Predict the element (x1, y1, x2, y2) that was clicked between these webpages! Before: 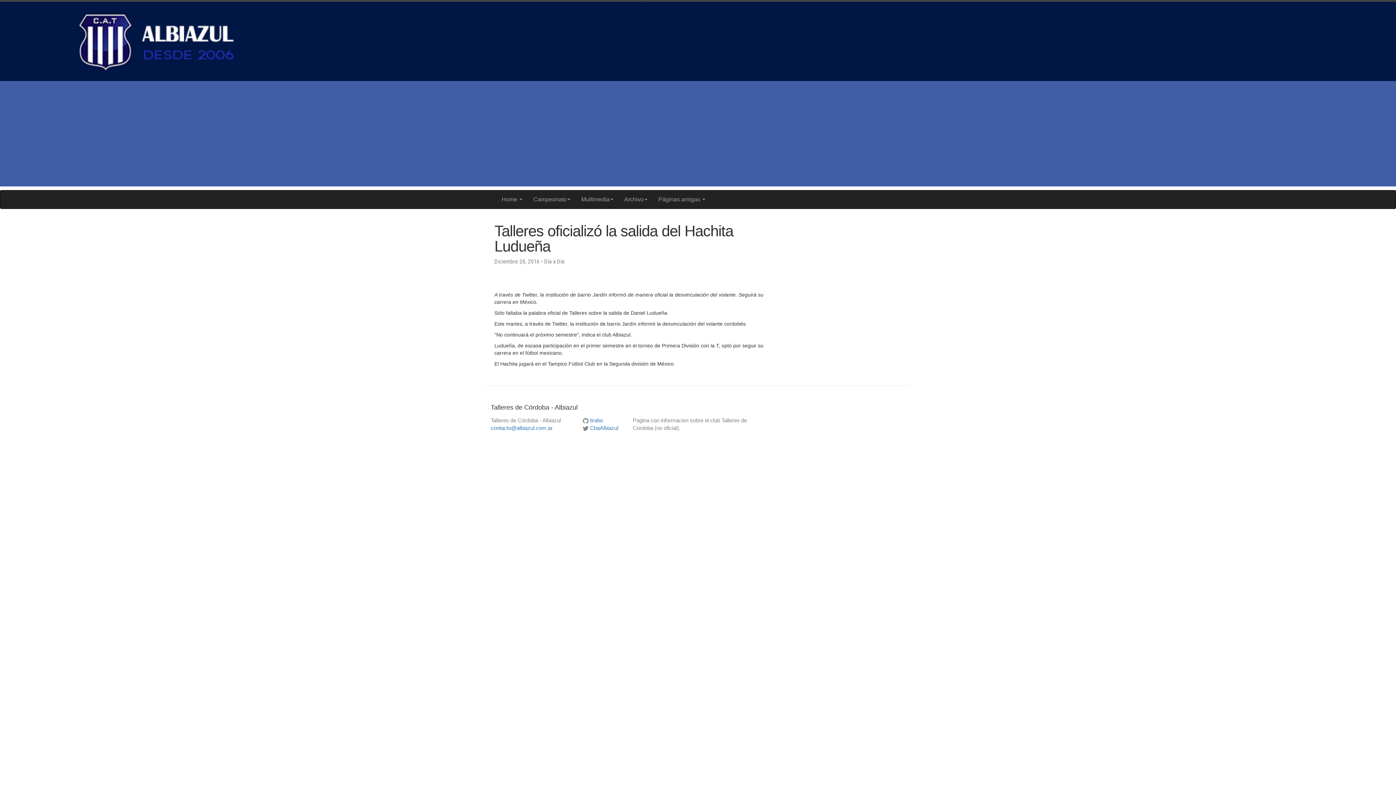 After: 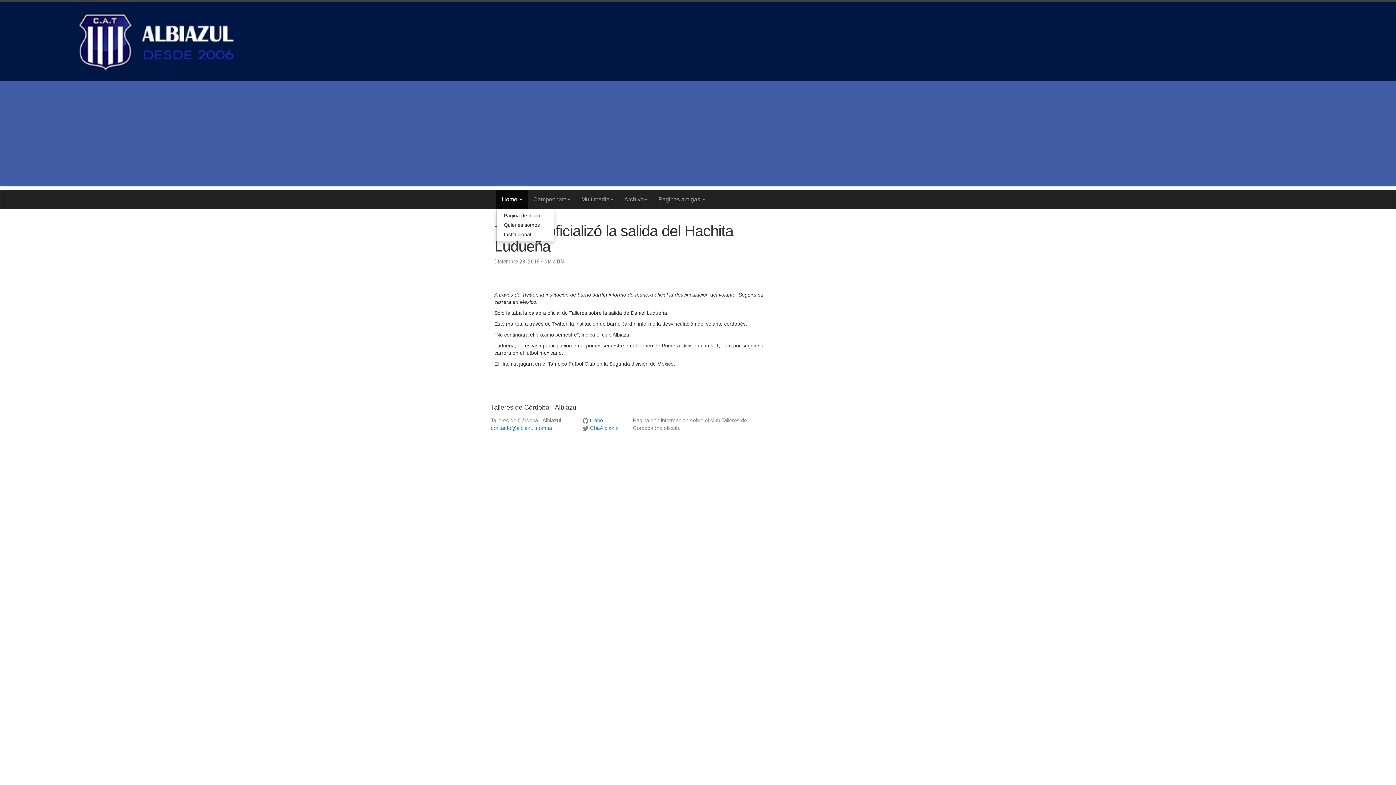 Action: label: Home  bbox: (496, 190, 528, 208)